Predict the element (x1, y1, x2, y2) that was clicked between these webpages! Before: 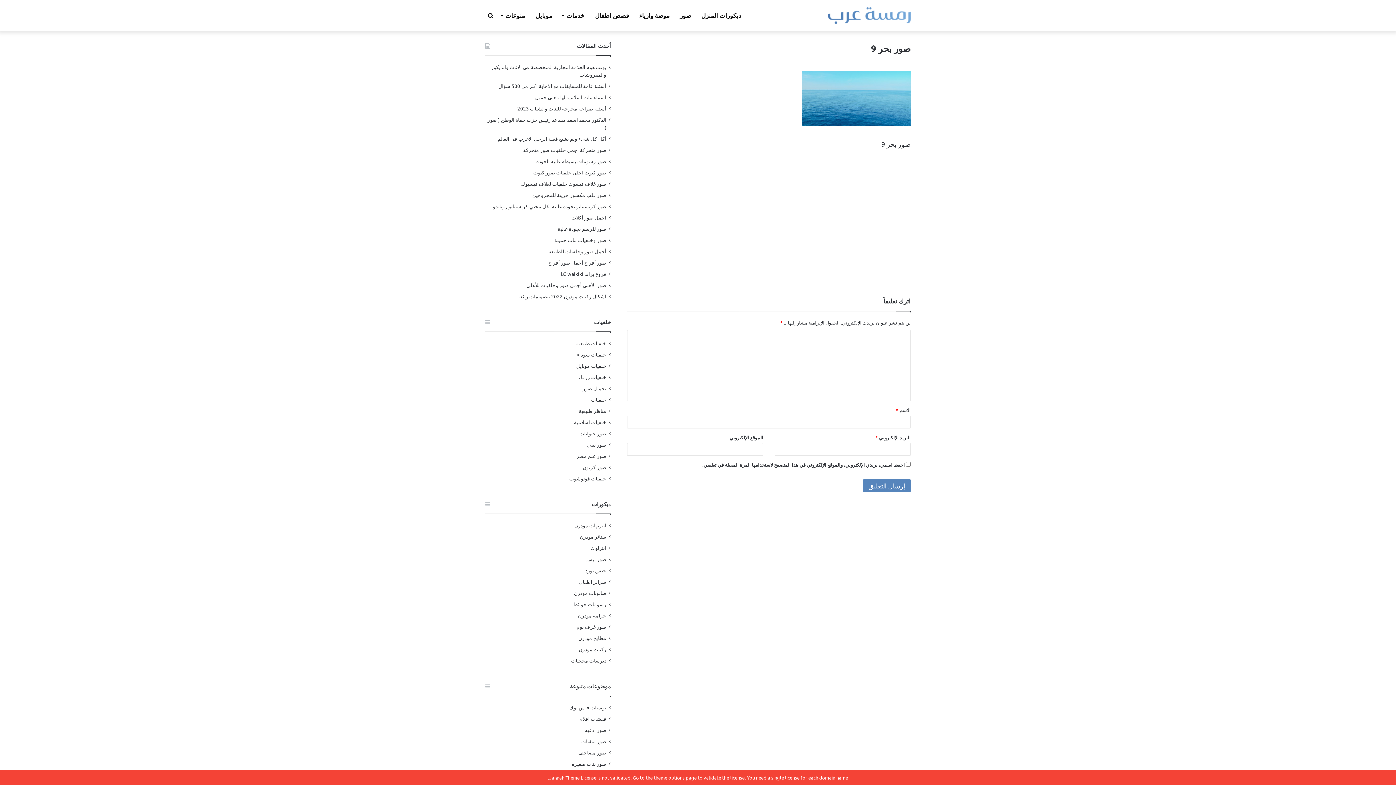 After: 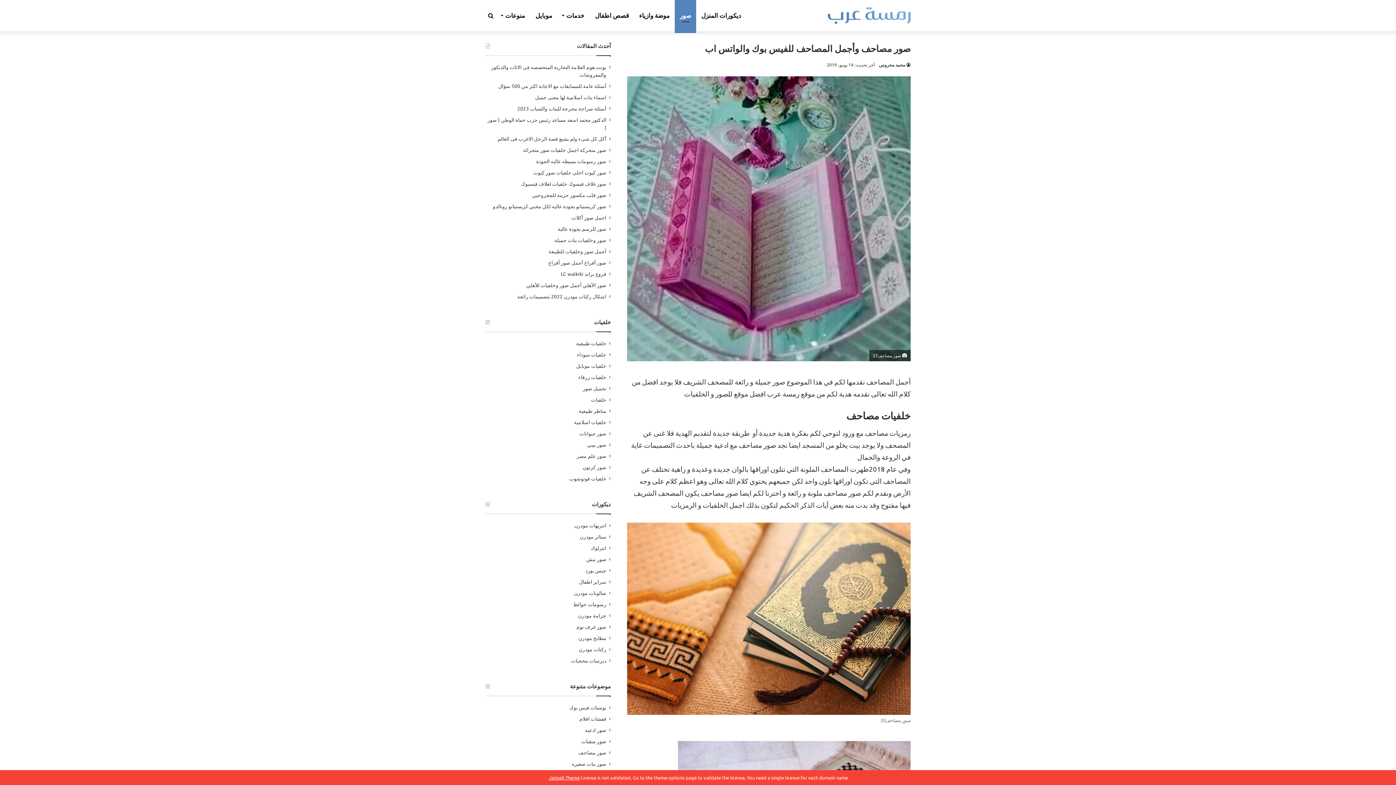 Action: label: صور مصاحف bbox: (578, 749, 606, 756)